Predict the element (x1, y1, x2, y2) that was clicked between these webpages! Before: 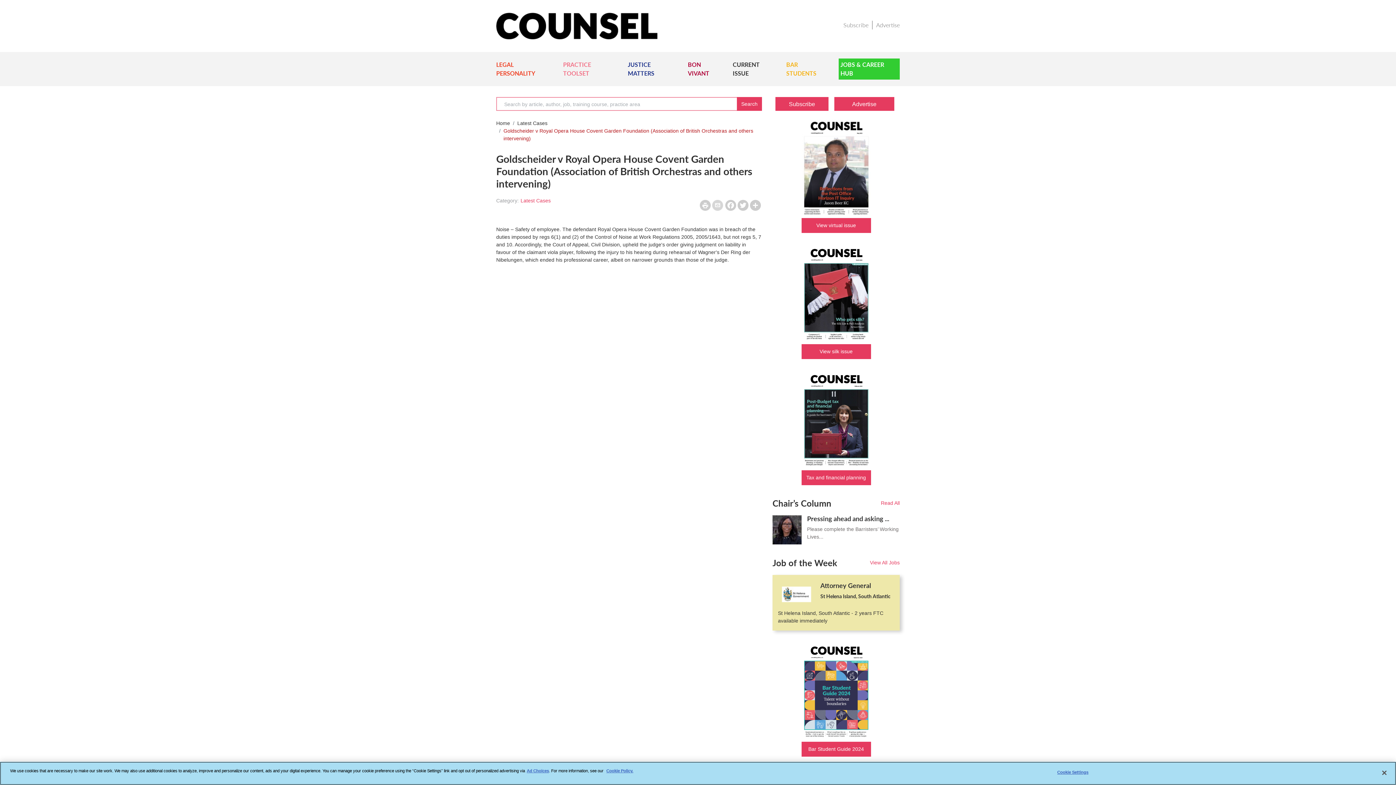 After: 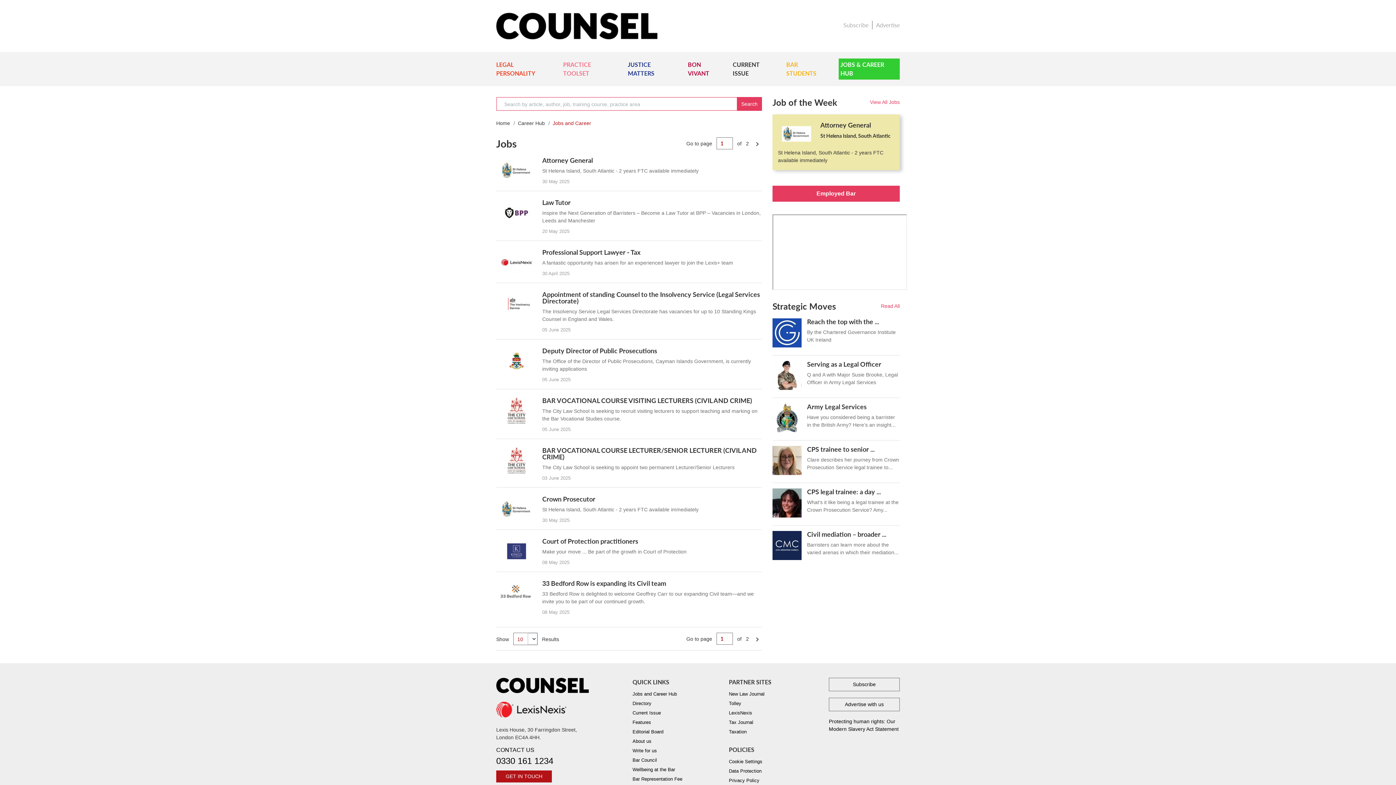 Action: label: View All Jobs bbox: (870, 560, 899, 565)